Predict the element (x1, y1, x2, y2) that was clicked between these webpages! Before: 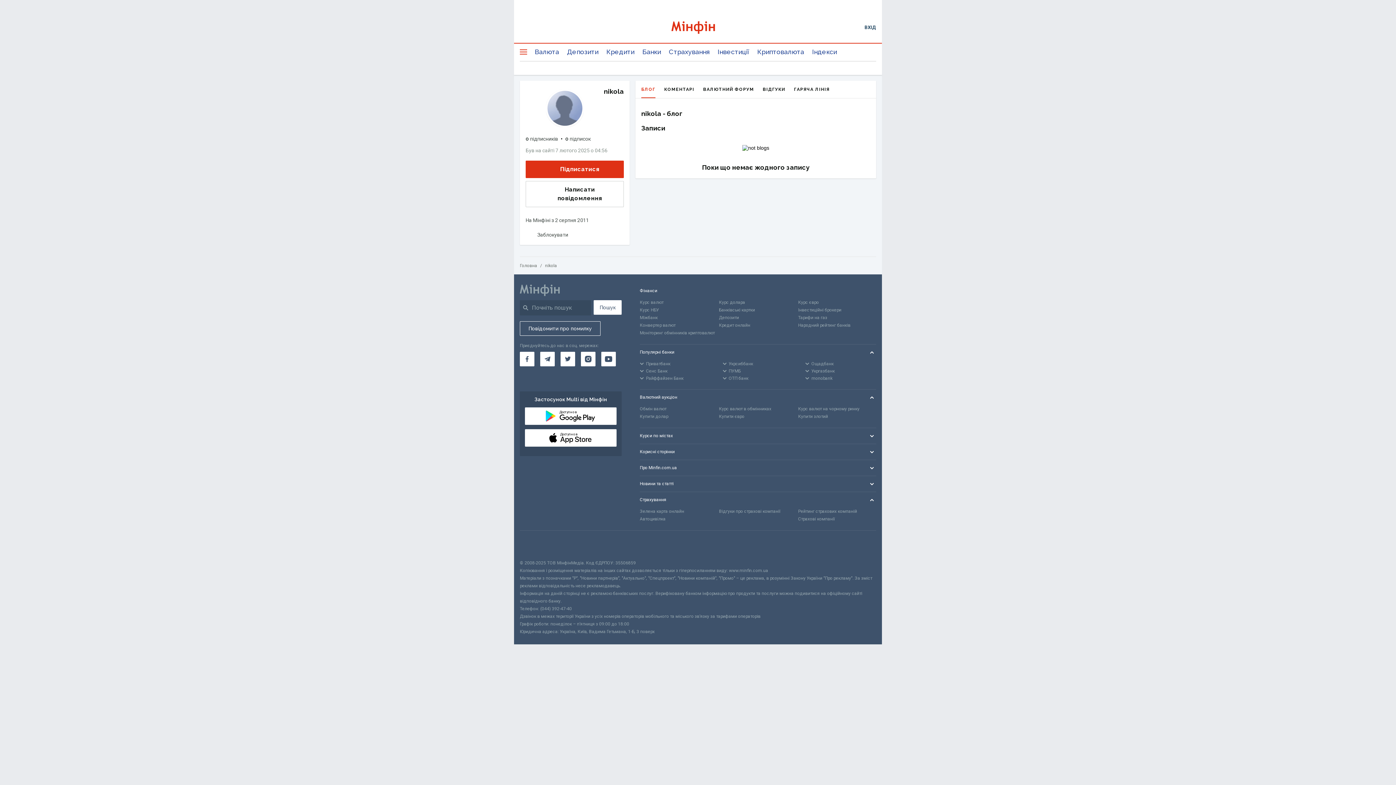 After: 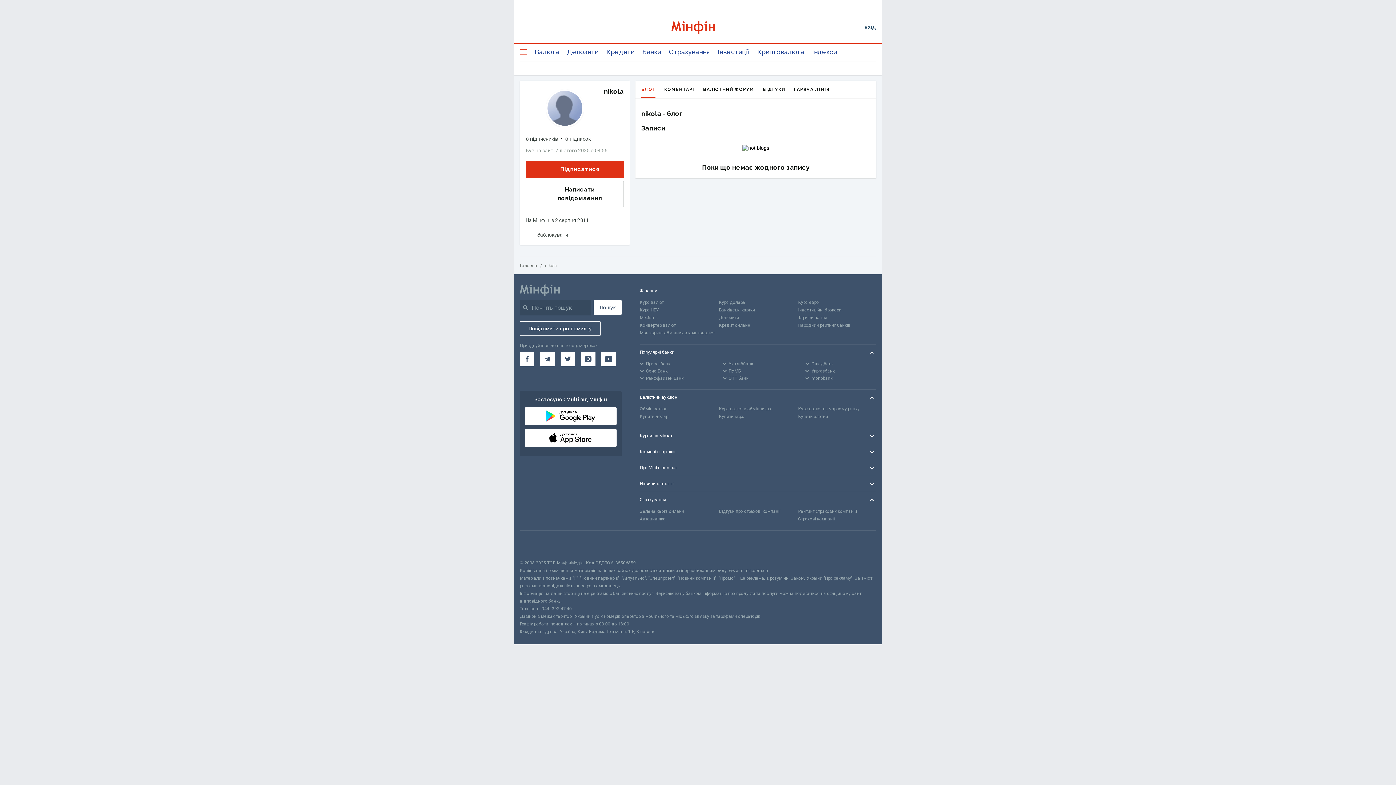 Action: bbox: (641, 80, 655, 98) label: БЛОГ